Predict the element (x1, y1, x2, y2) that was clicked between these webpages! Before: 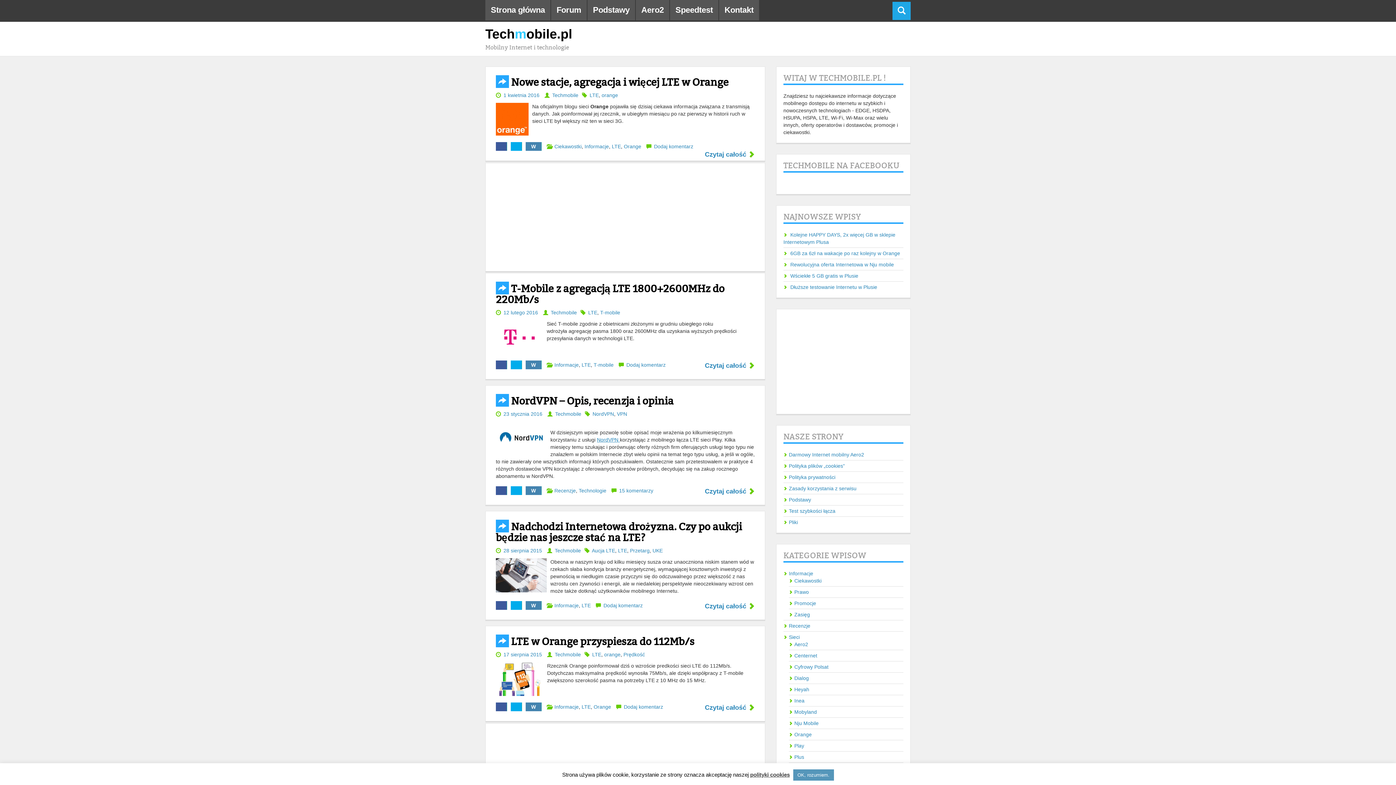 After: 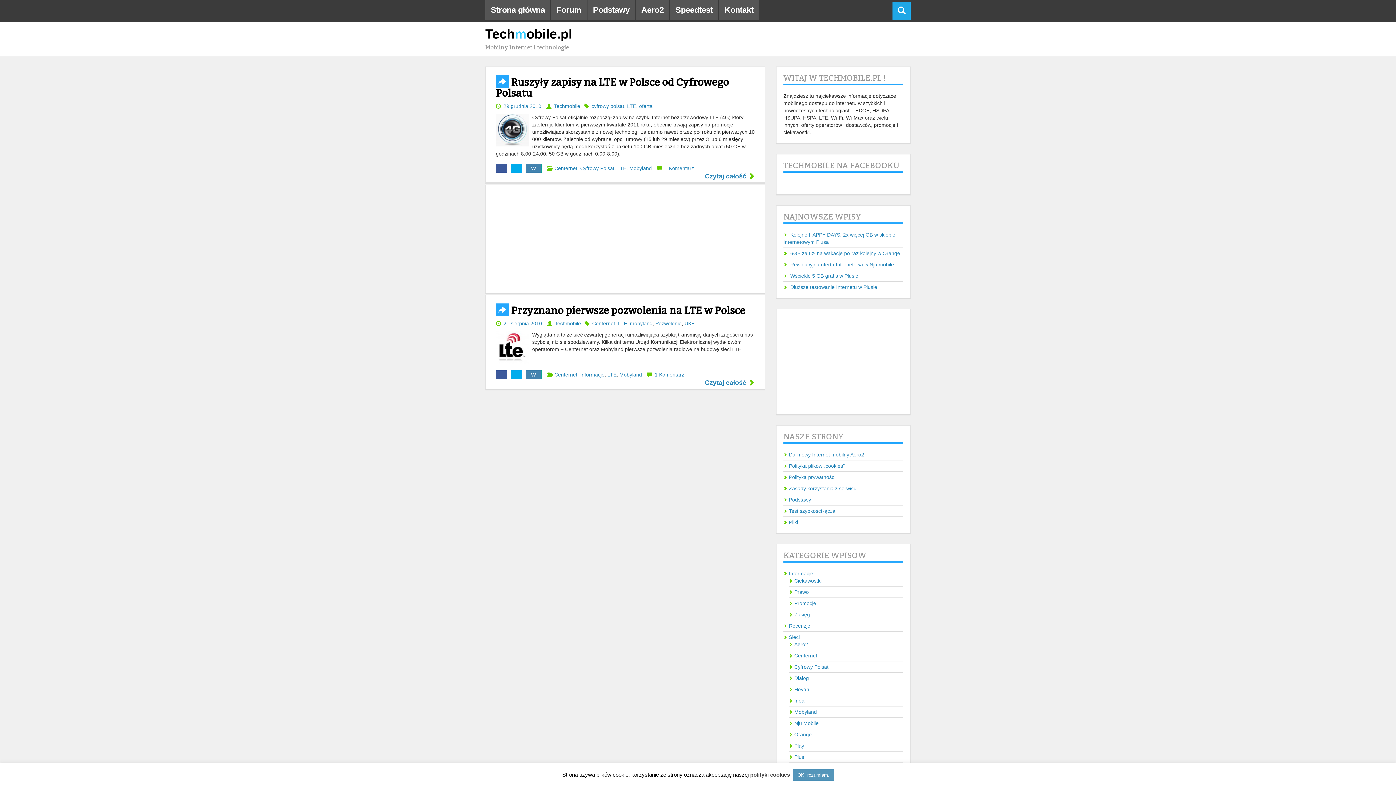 Action: bbox: (794, 709, 817, 715) label: Mobyland